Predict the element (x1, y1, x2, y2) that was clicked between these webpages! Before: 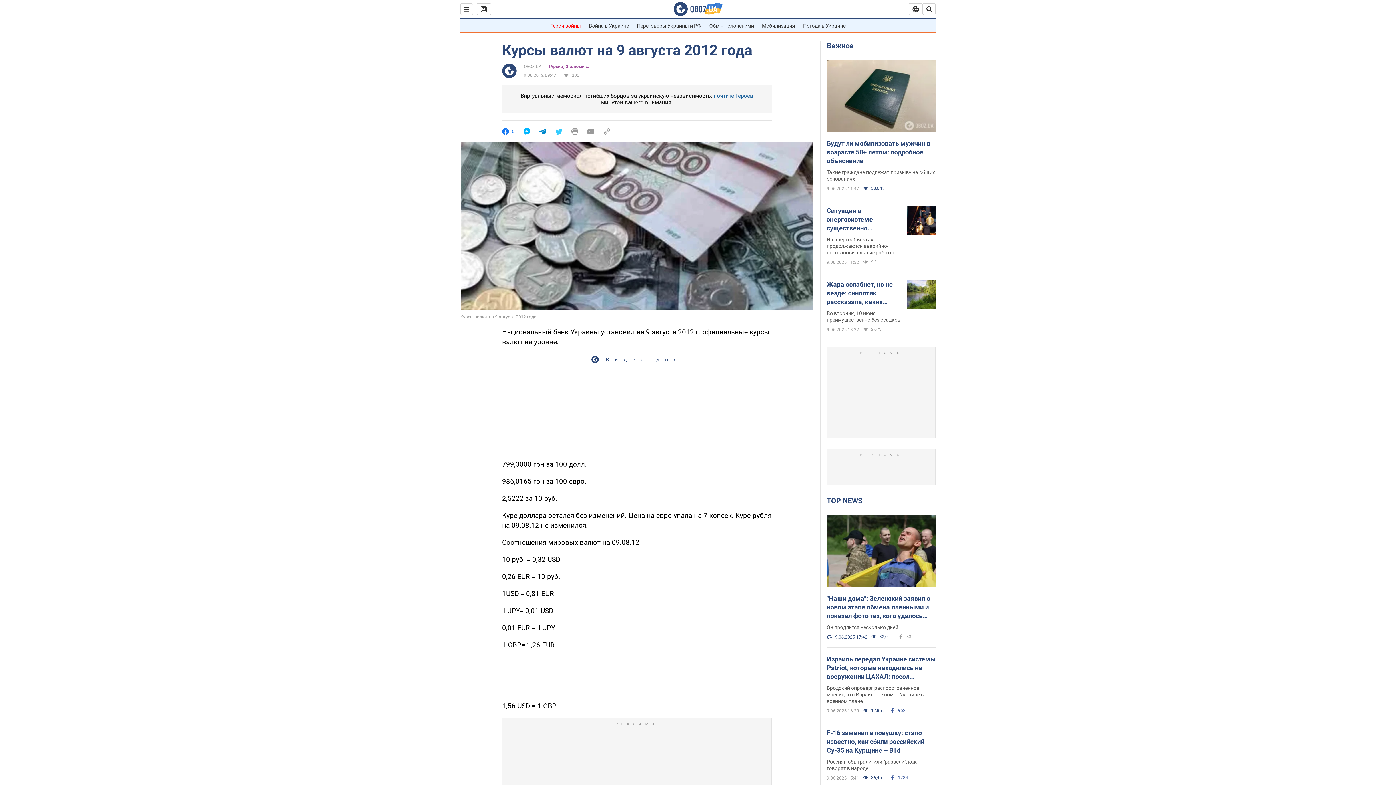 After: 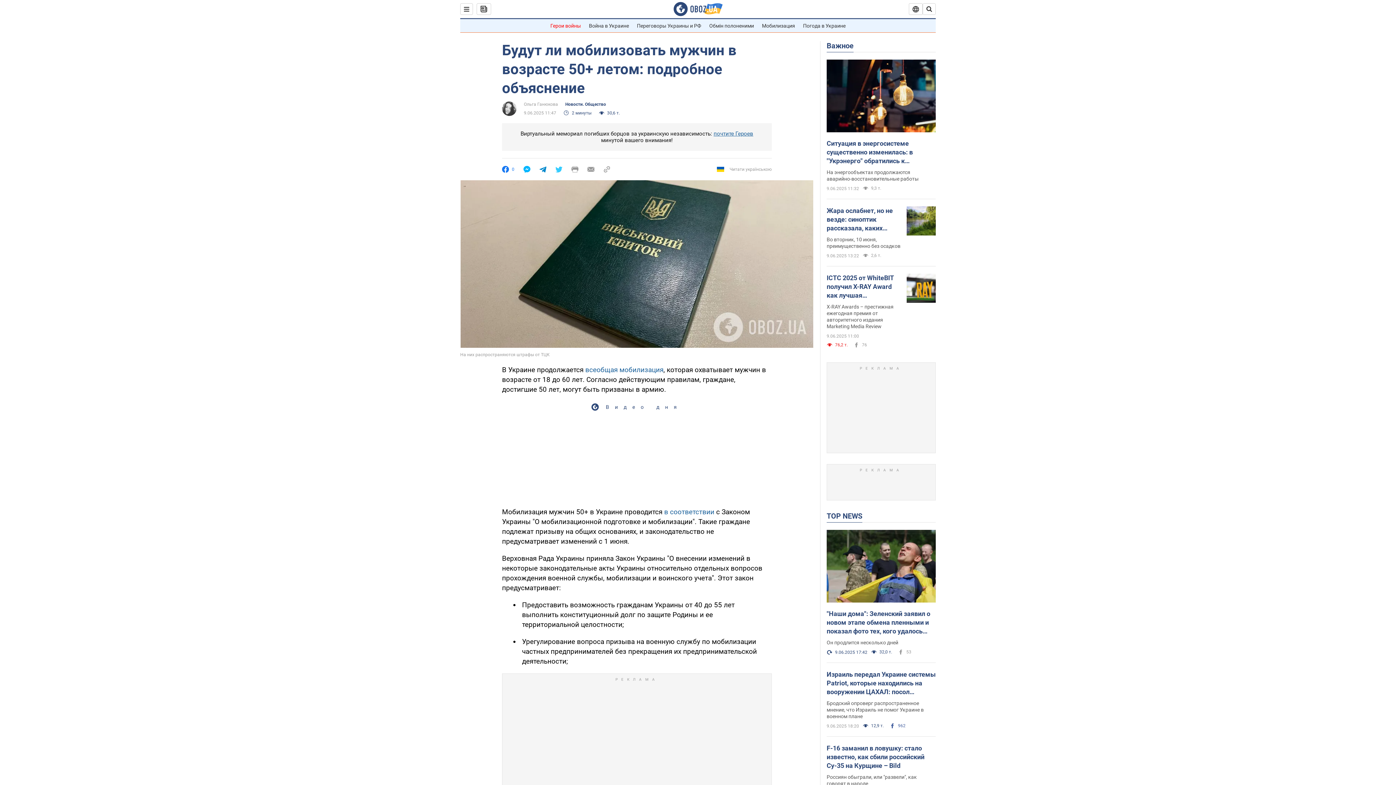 Action: bbox: (826, 59, 936, 133)